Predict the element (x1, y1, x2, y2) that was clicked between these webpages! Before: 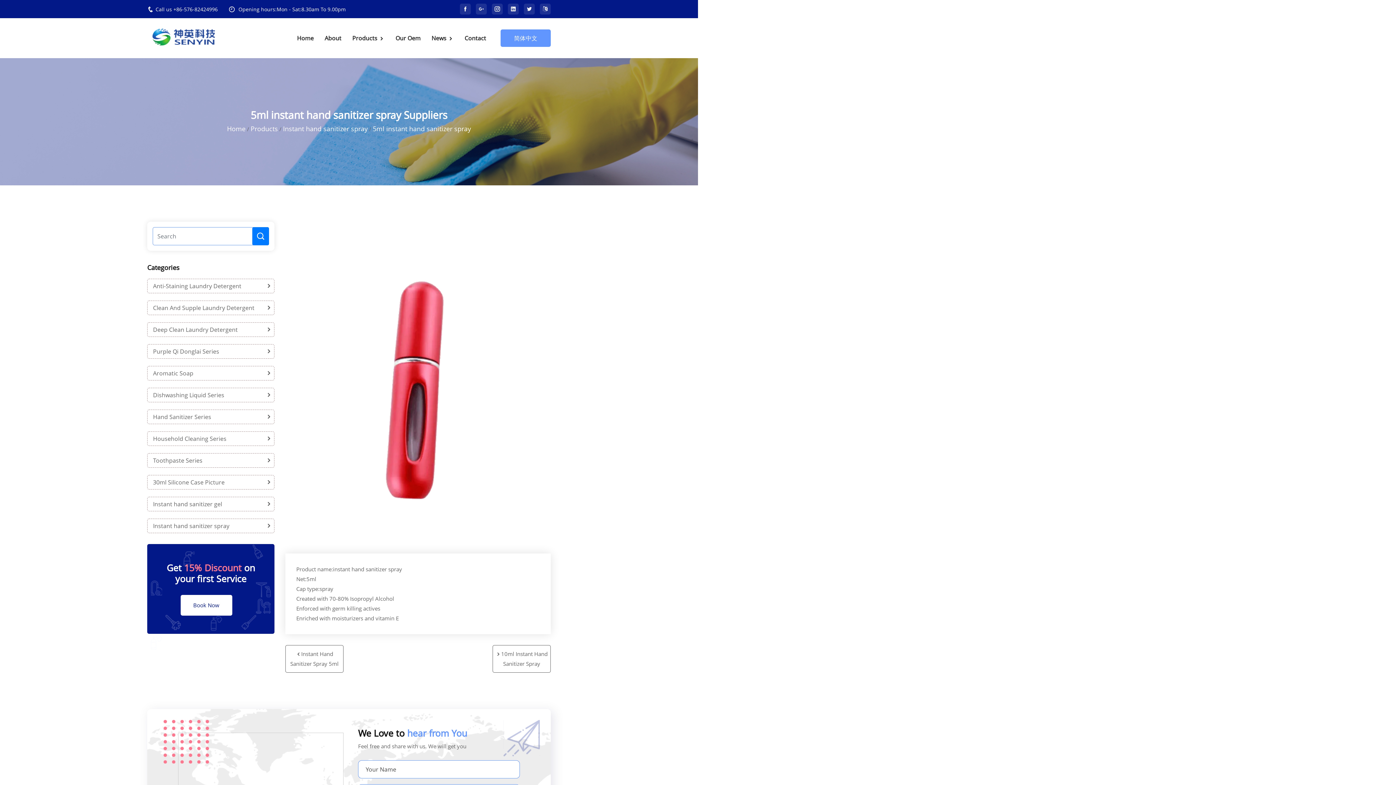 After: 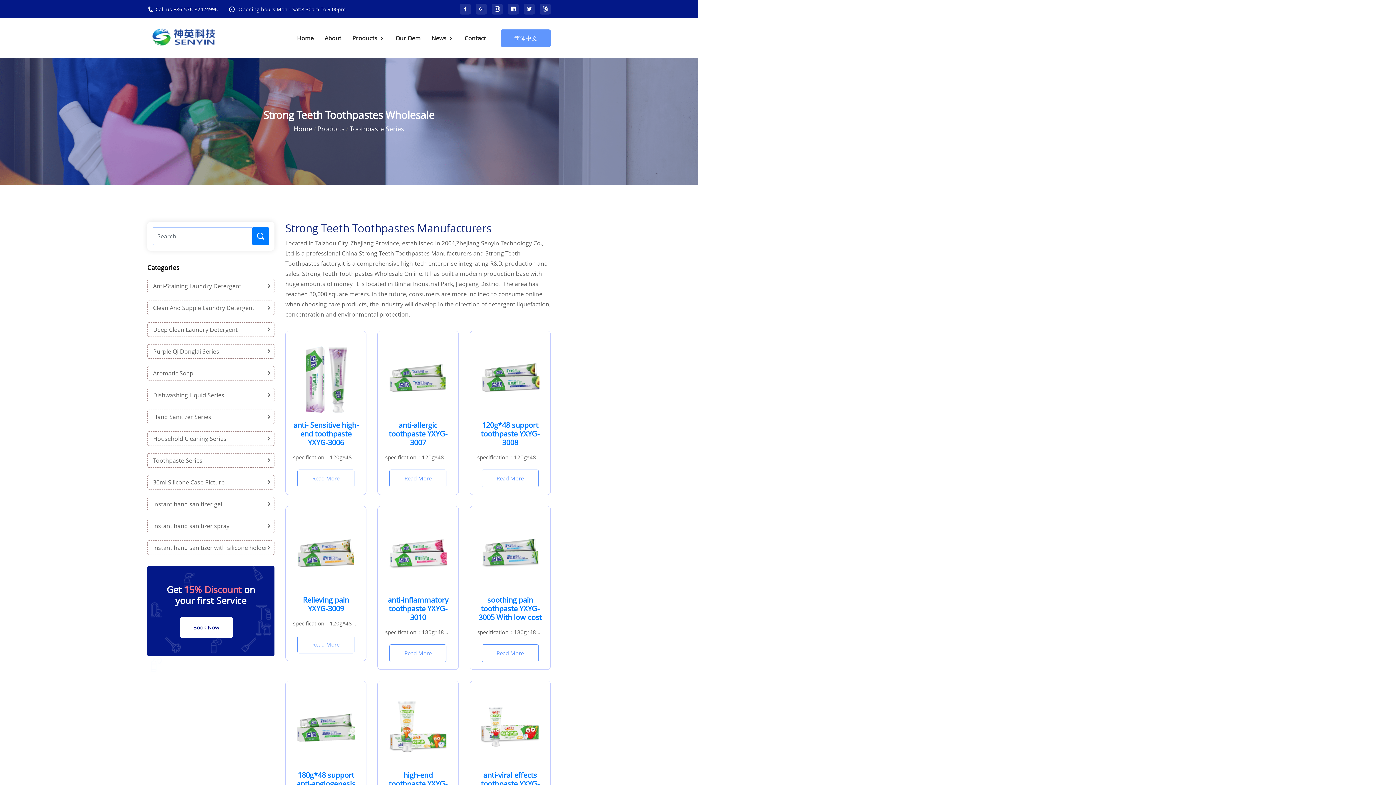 Action: label: Toothpaste Series bbox: (153, 455, 268, 465)